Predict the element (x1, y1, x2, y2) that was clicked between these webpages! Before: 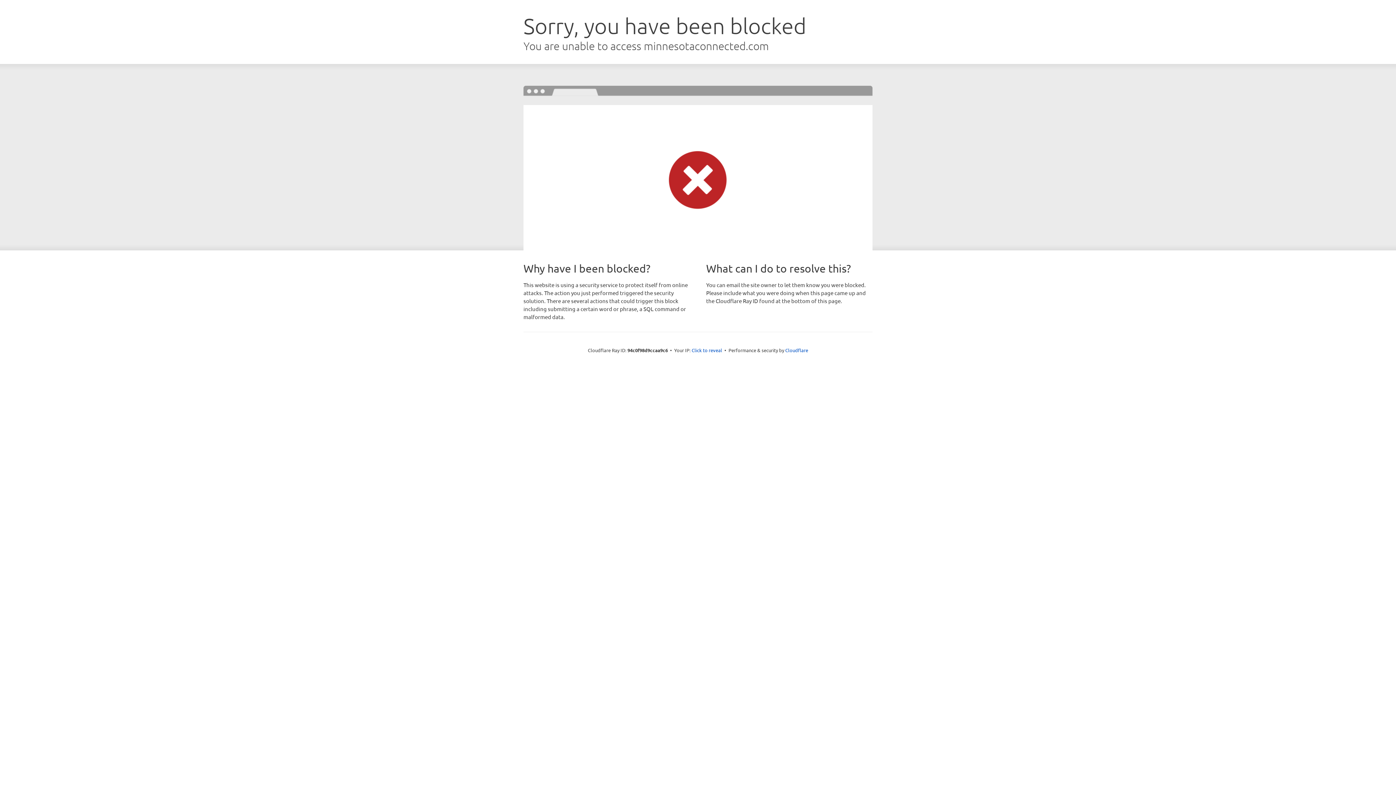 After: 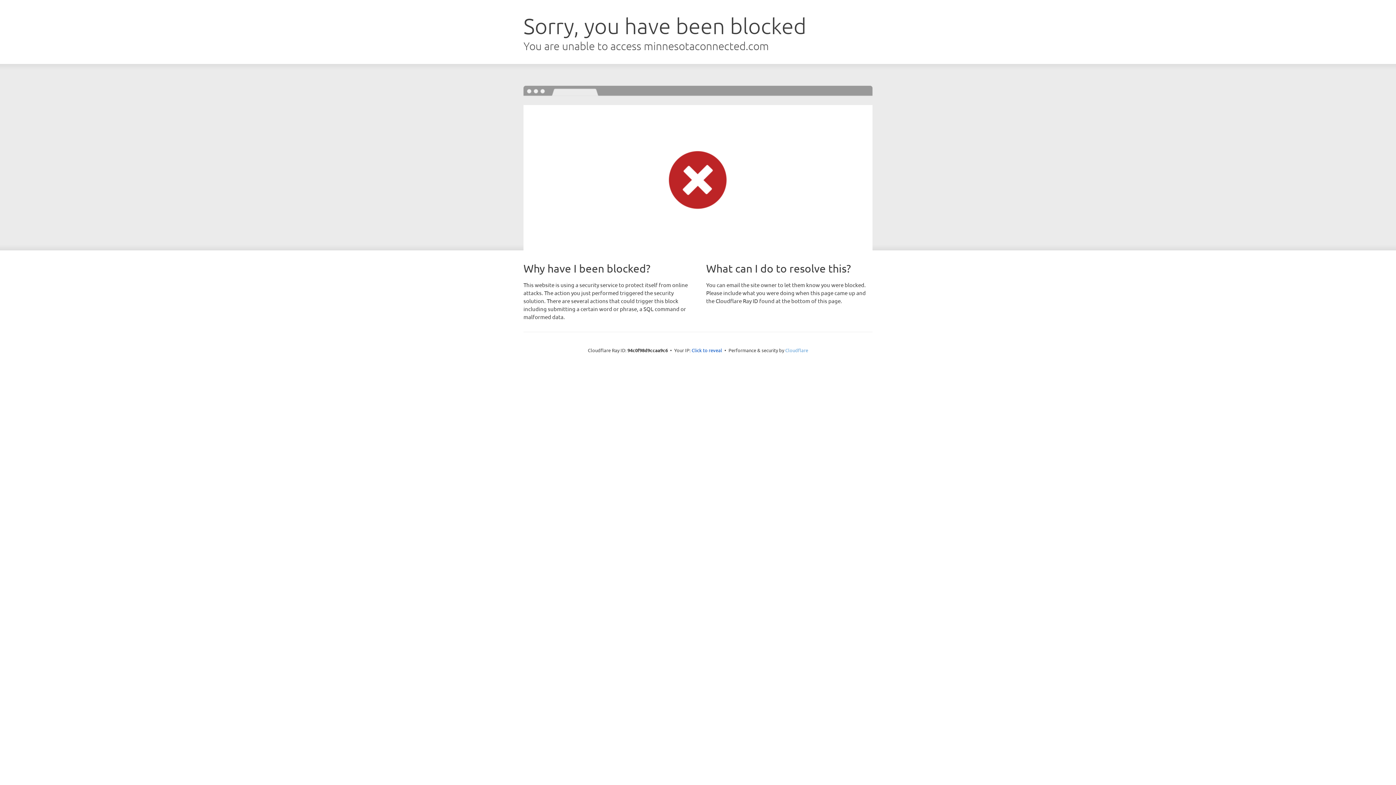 Action: bbox: (785, 347, 808, 353) label: Cloudflare